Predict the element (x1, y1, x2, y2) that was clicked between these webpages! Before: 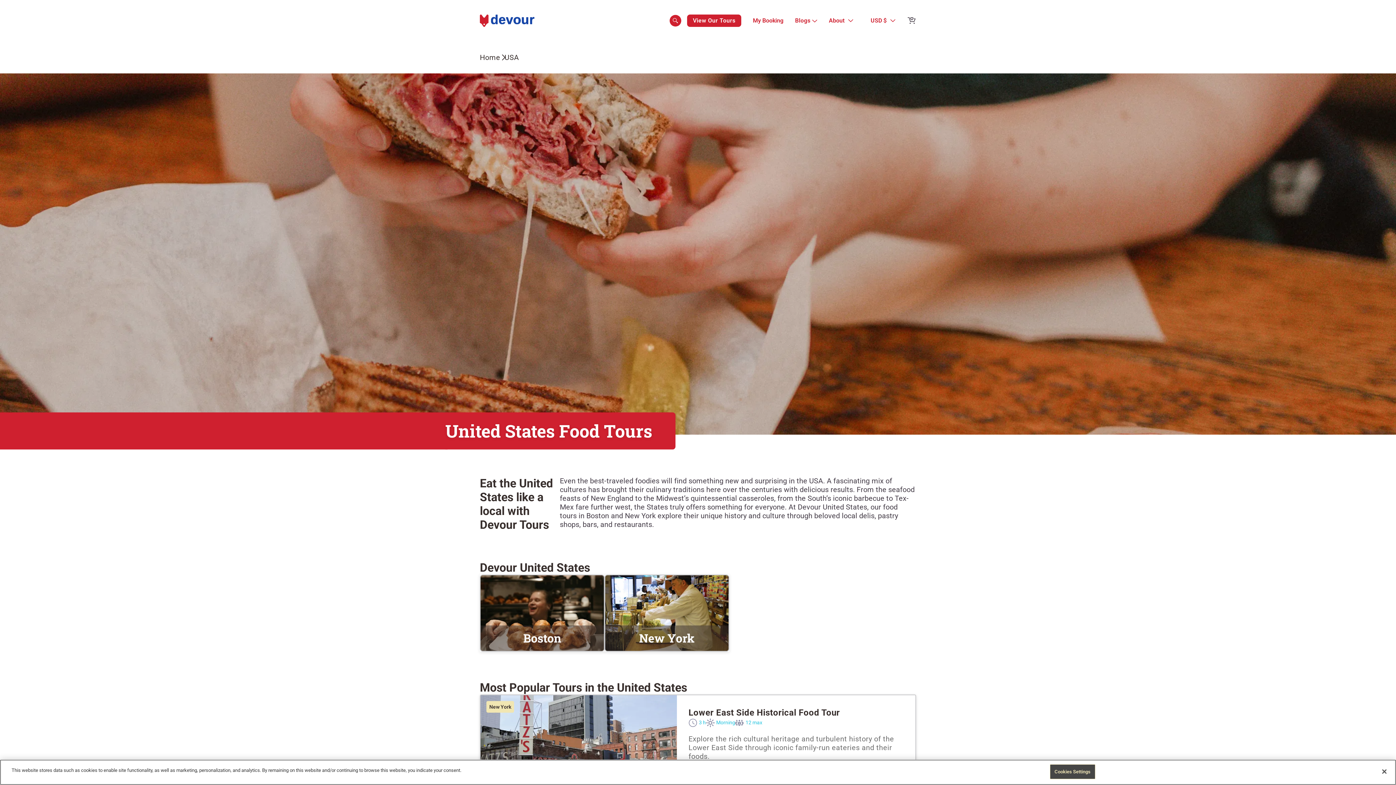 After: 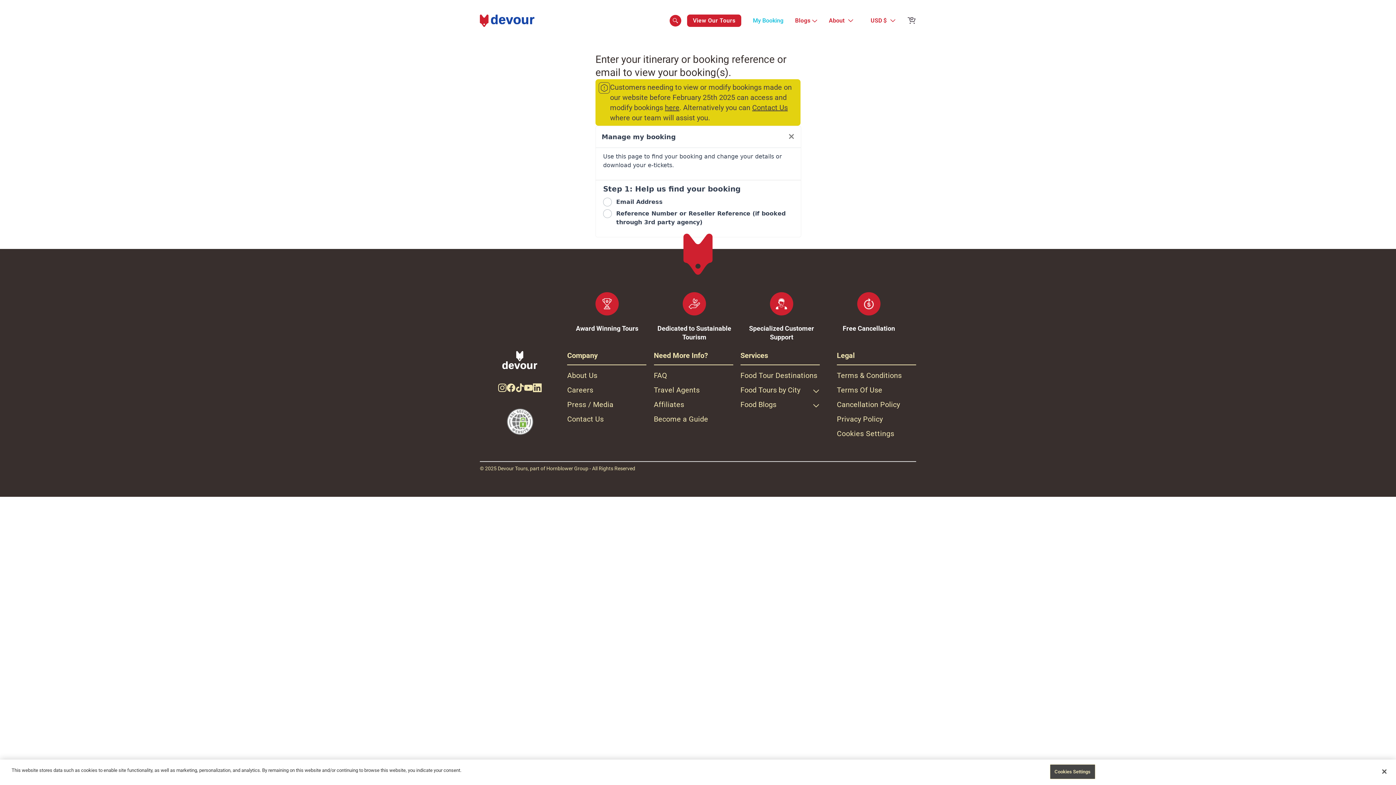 Action: bbox: (753, 17, 783, 24) label: My Booking